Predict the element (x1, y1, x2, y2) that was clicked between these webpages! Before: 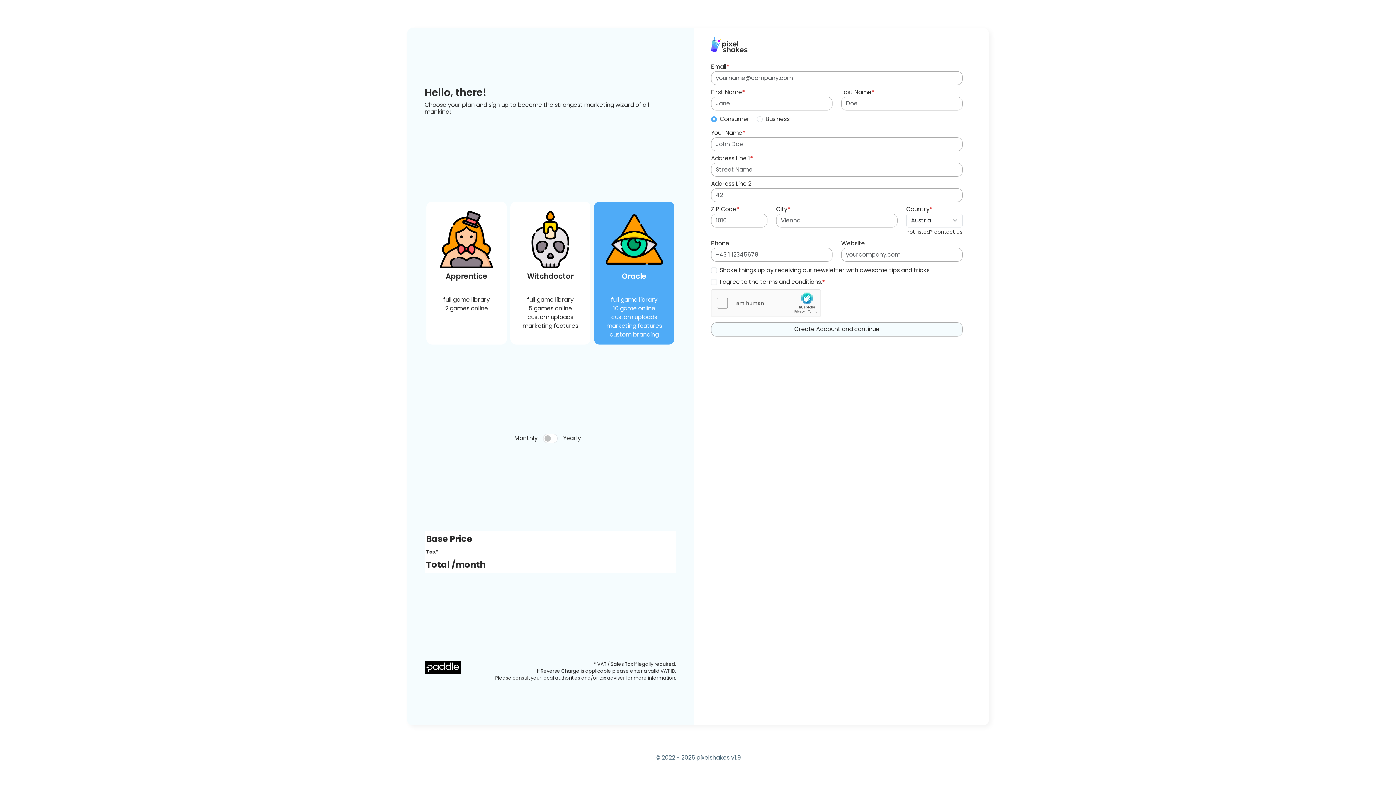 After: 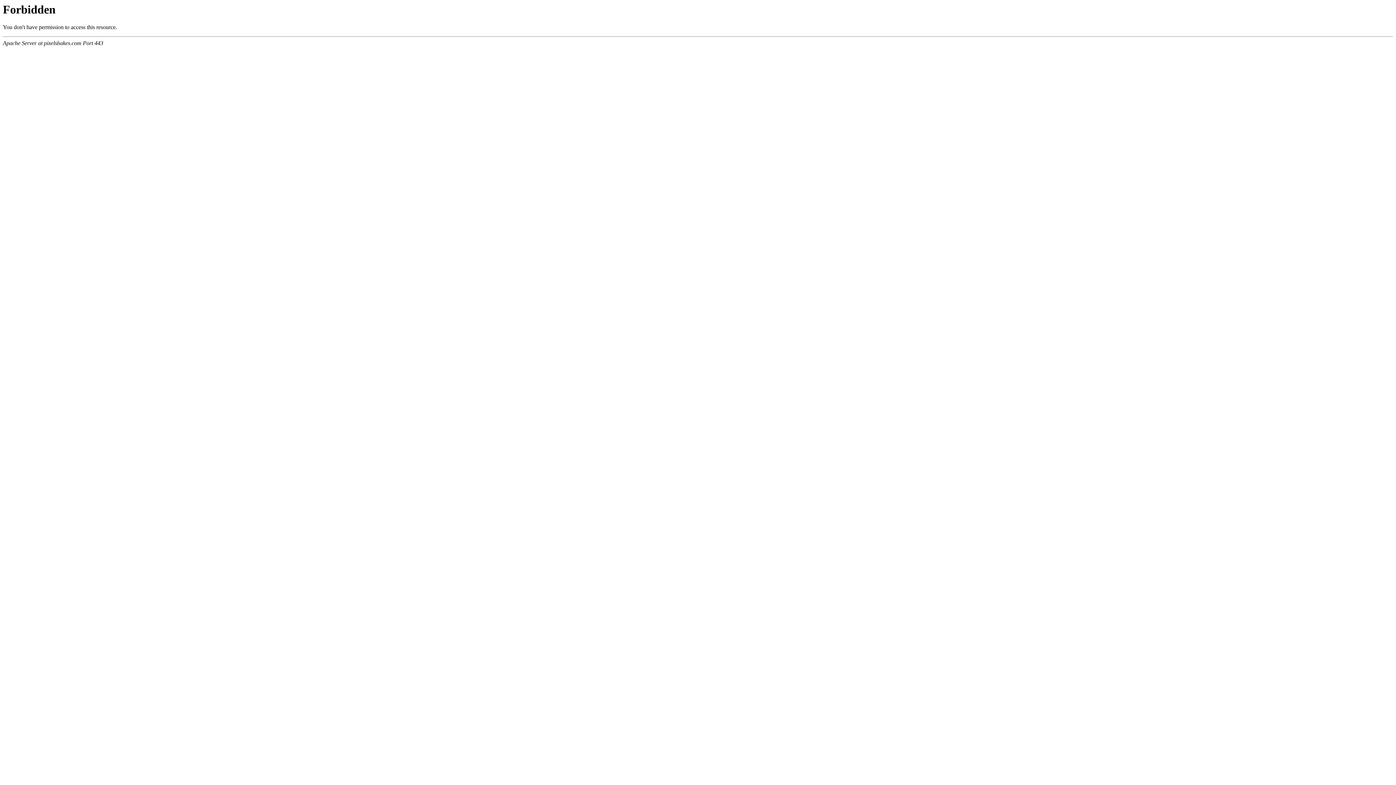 Action: bbox: (696, 753, 729, 762) label: pixelshakes